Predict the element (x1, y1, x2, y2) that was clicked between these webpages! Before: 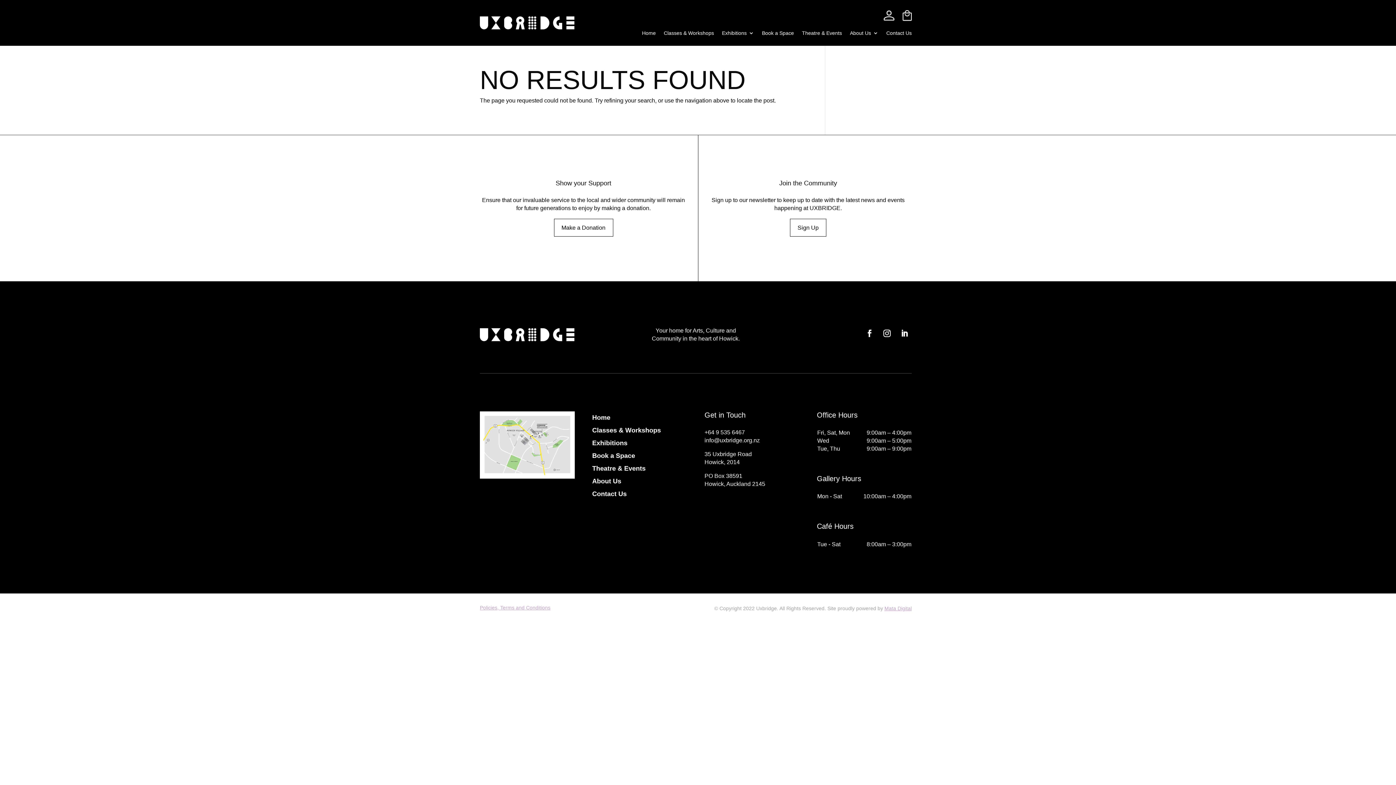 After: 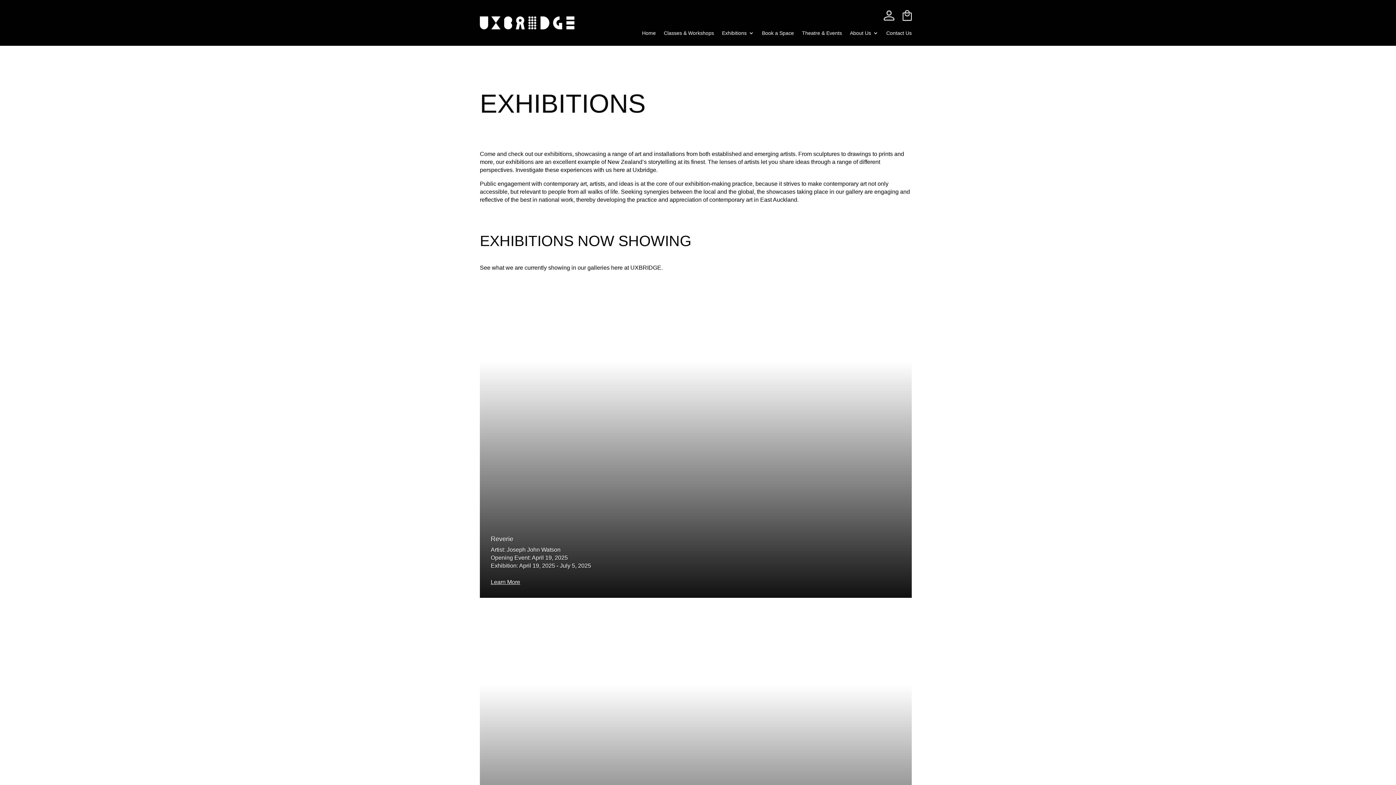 Action: label: Exhibitions bbox: (722, 30, 754, 38)